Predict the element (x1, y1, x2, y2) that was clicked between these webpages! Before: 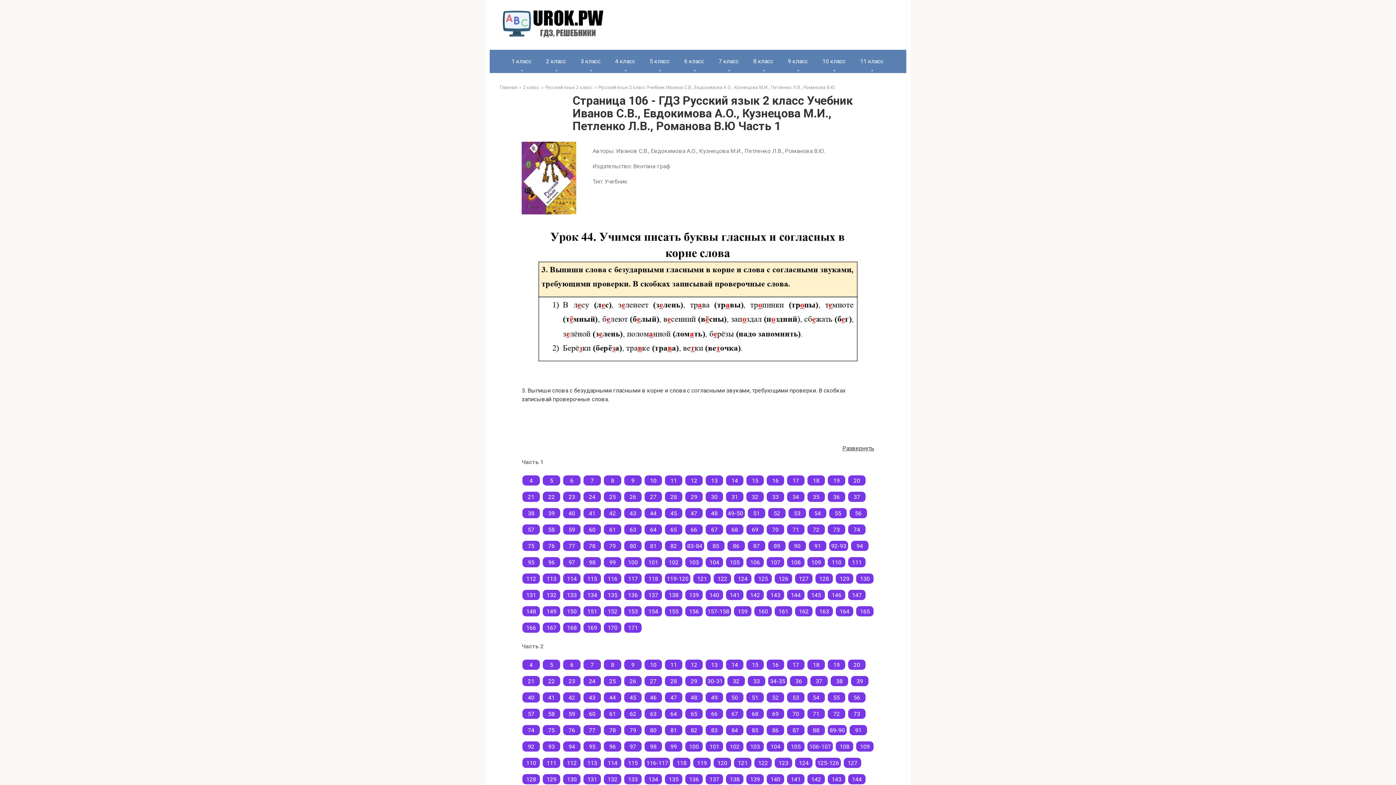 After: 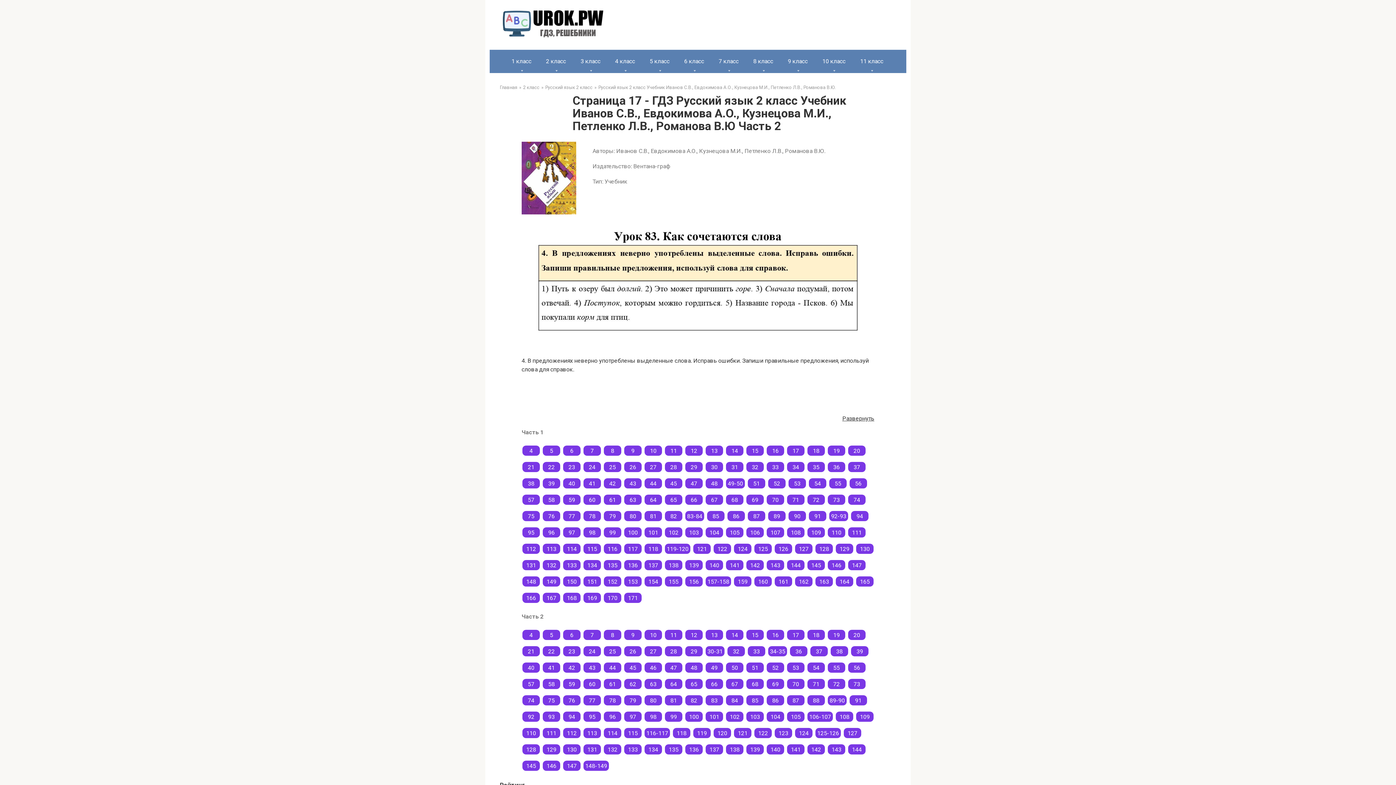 Action: bbox: (787, 659, 804, 670) label: 17